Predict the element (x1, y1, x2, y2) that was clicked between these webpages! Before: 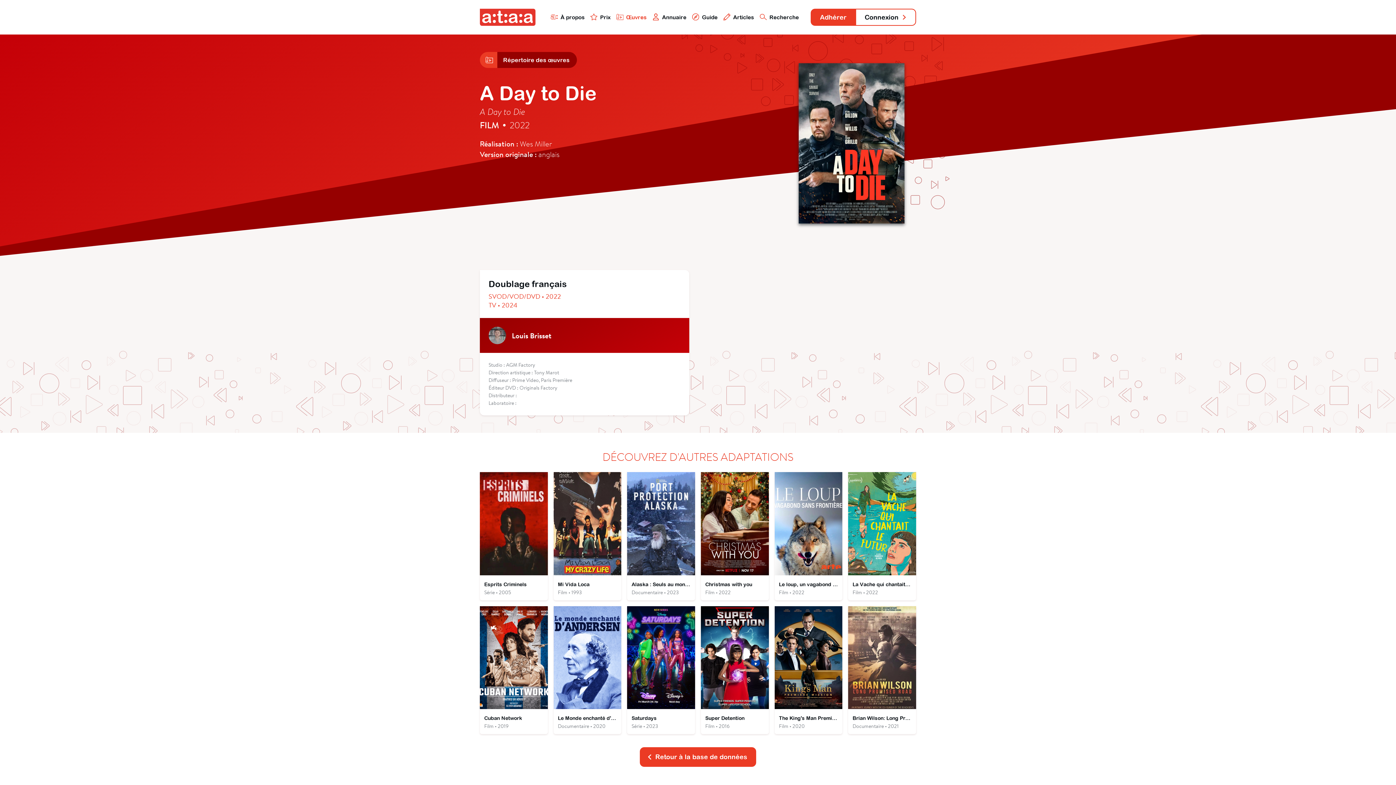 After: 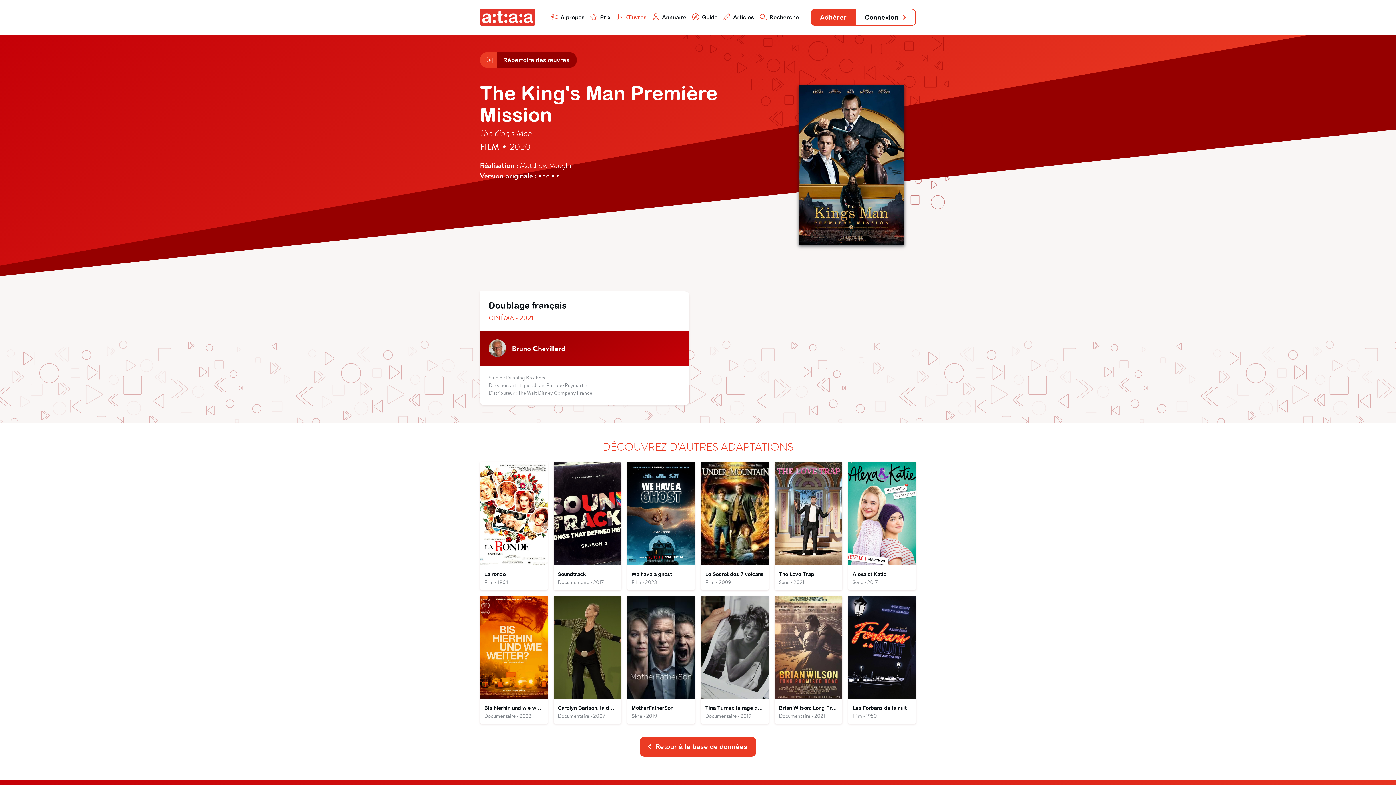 Action: bbox: (774, 606, 842, 734) label: The King's Man Première Mission
Film • 2020